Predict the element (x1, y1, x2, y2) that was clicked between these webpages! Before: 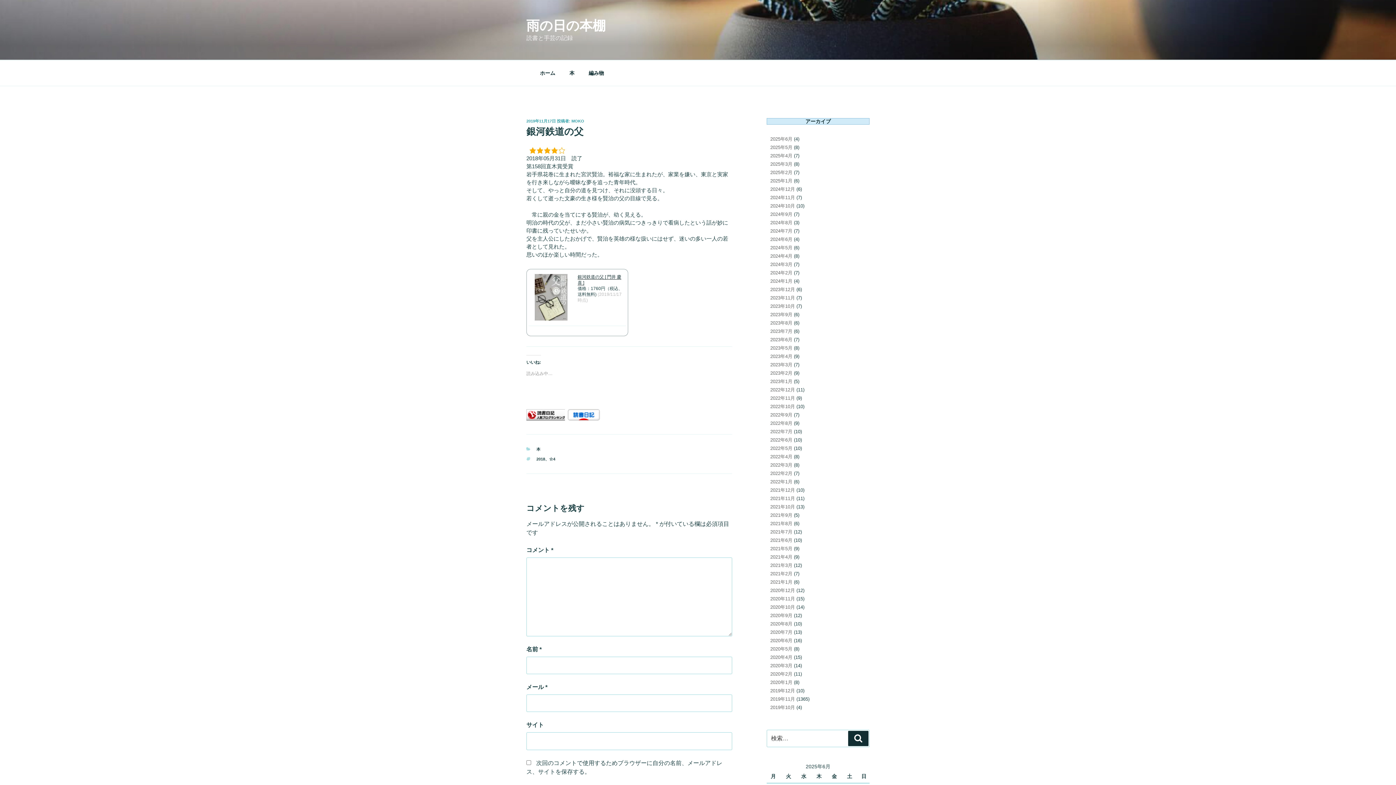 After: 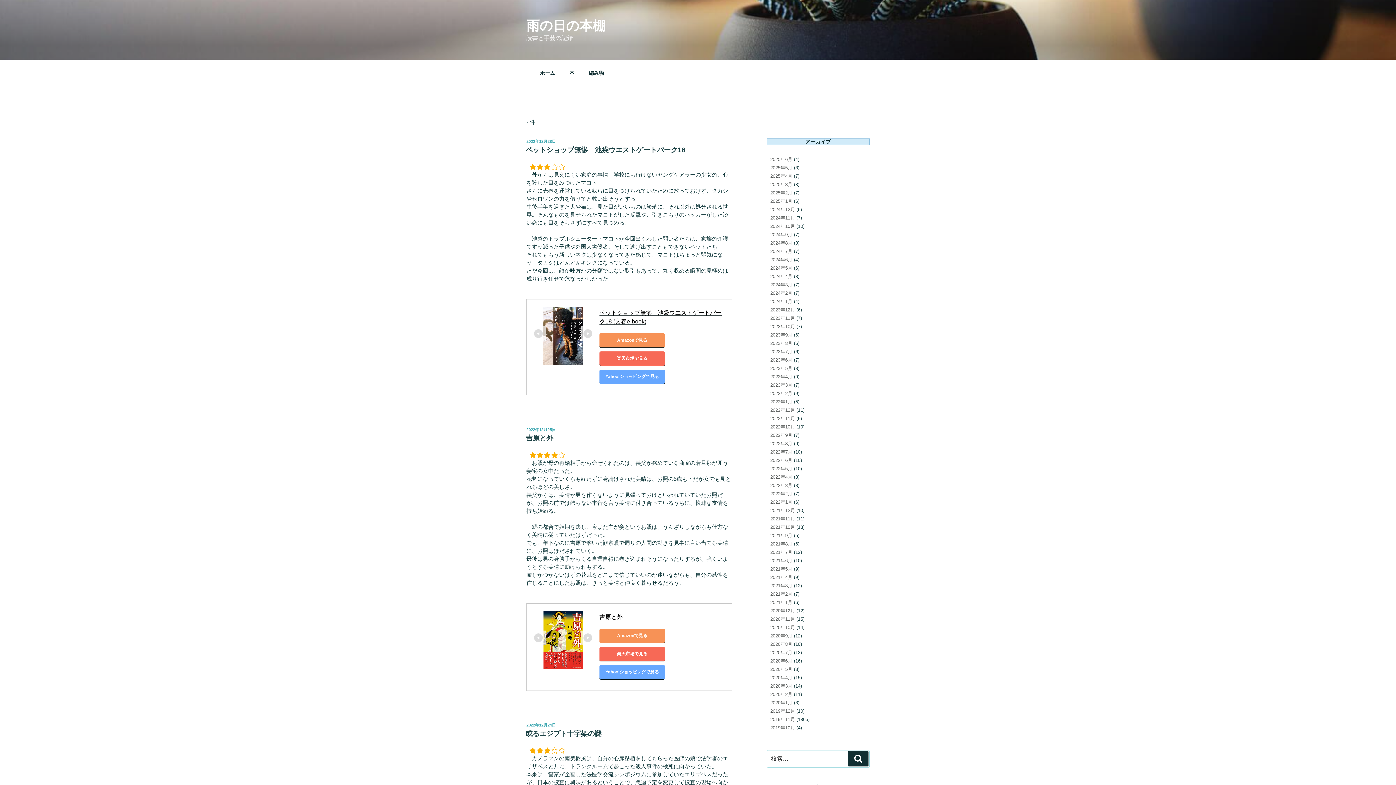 Action: bbox: (770, 387, 795, 392) label: 2022年12月